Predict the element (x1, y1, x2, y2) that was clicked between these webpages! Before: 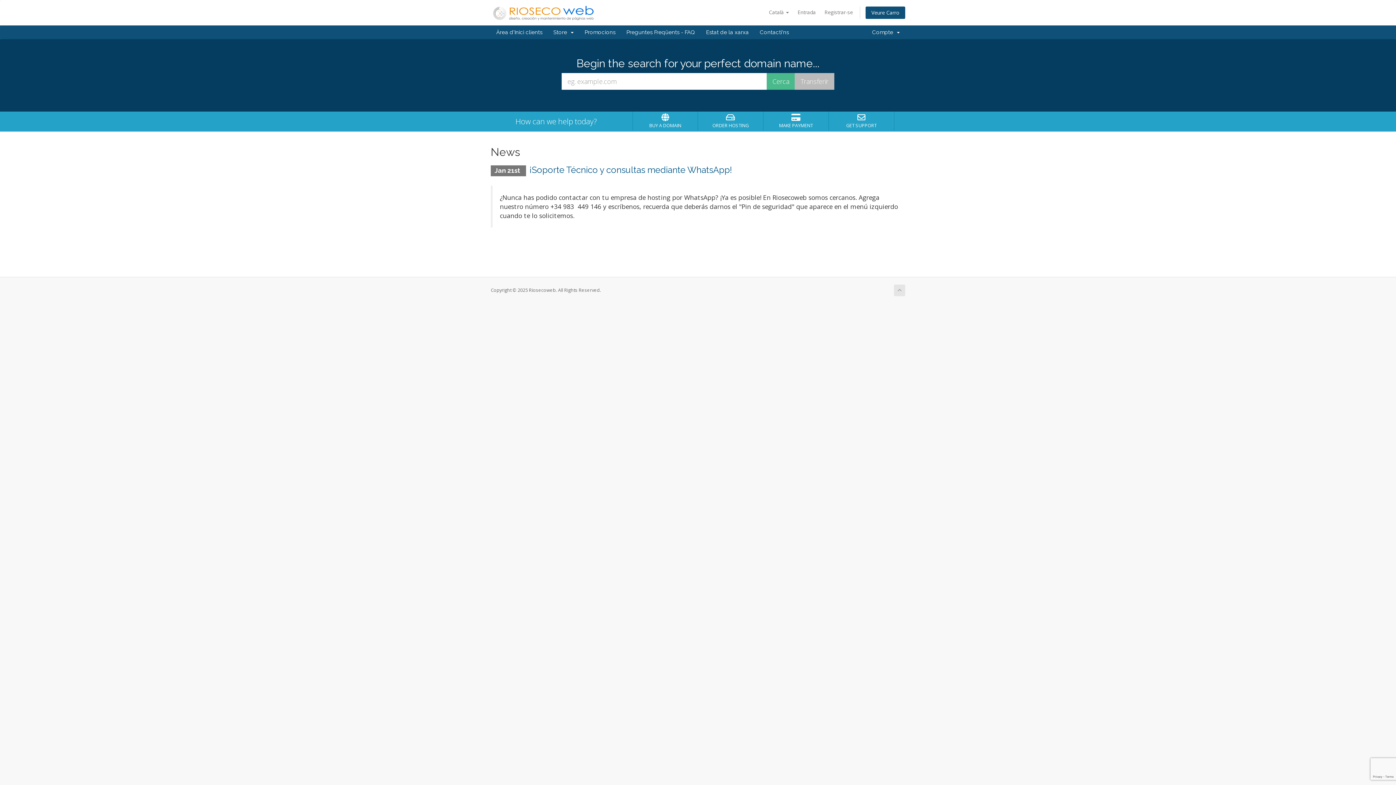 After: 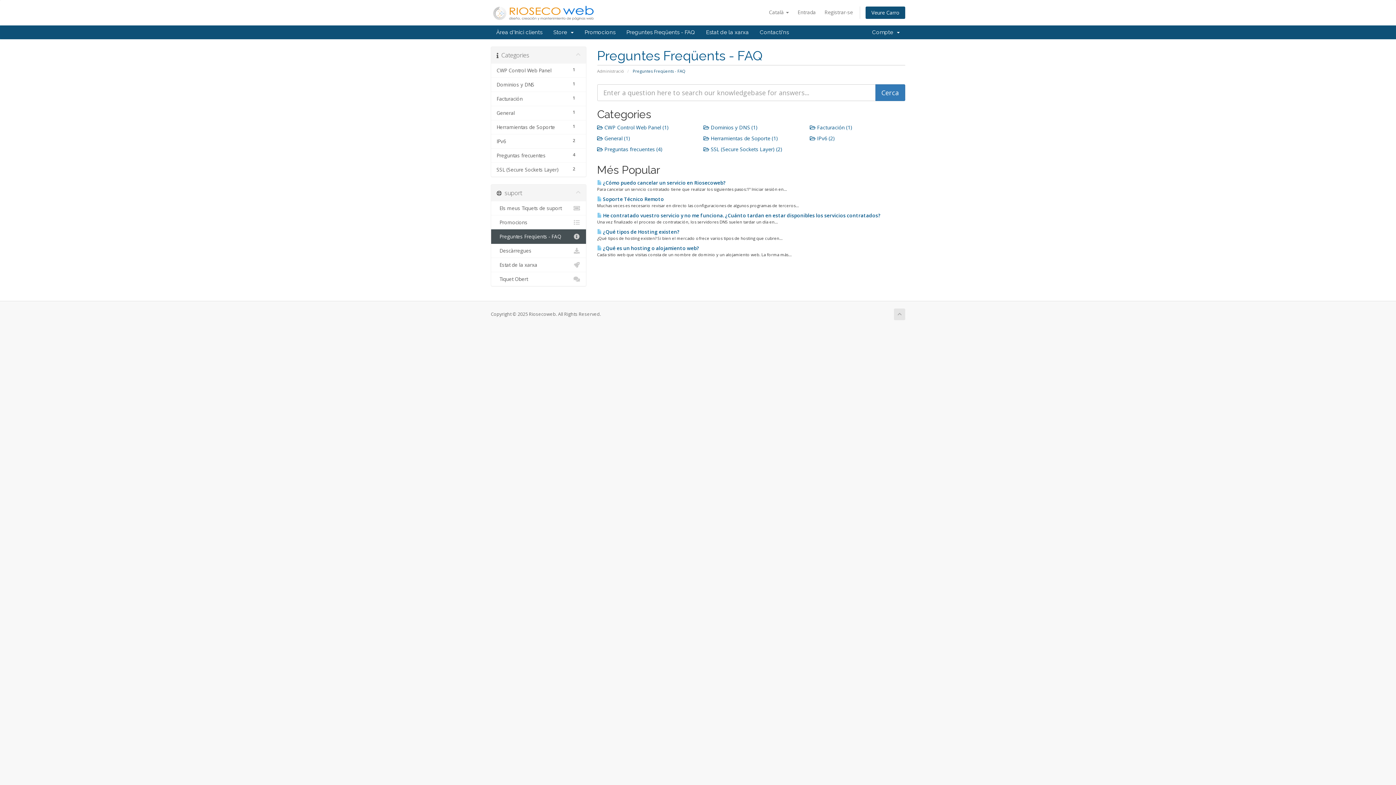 Action: label: Preguntes Freqüents - FAQ bbox: (621, 25, 700, 39)